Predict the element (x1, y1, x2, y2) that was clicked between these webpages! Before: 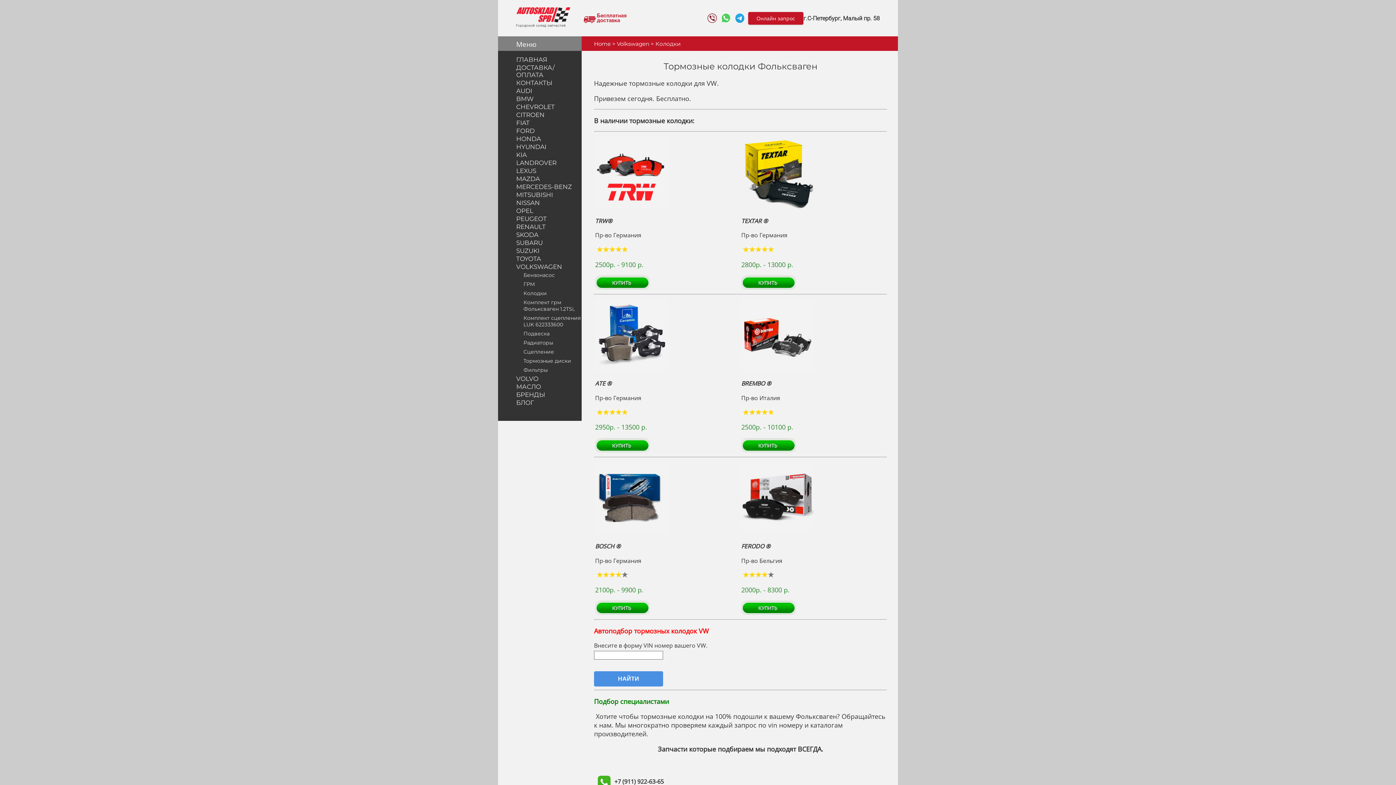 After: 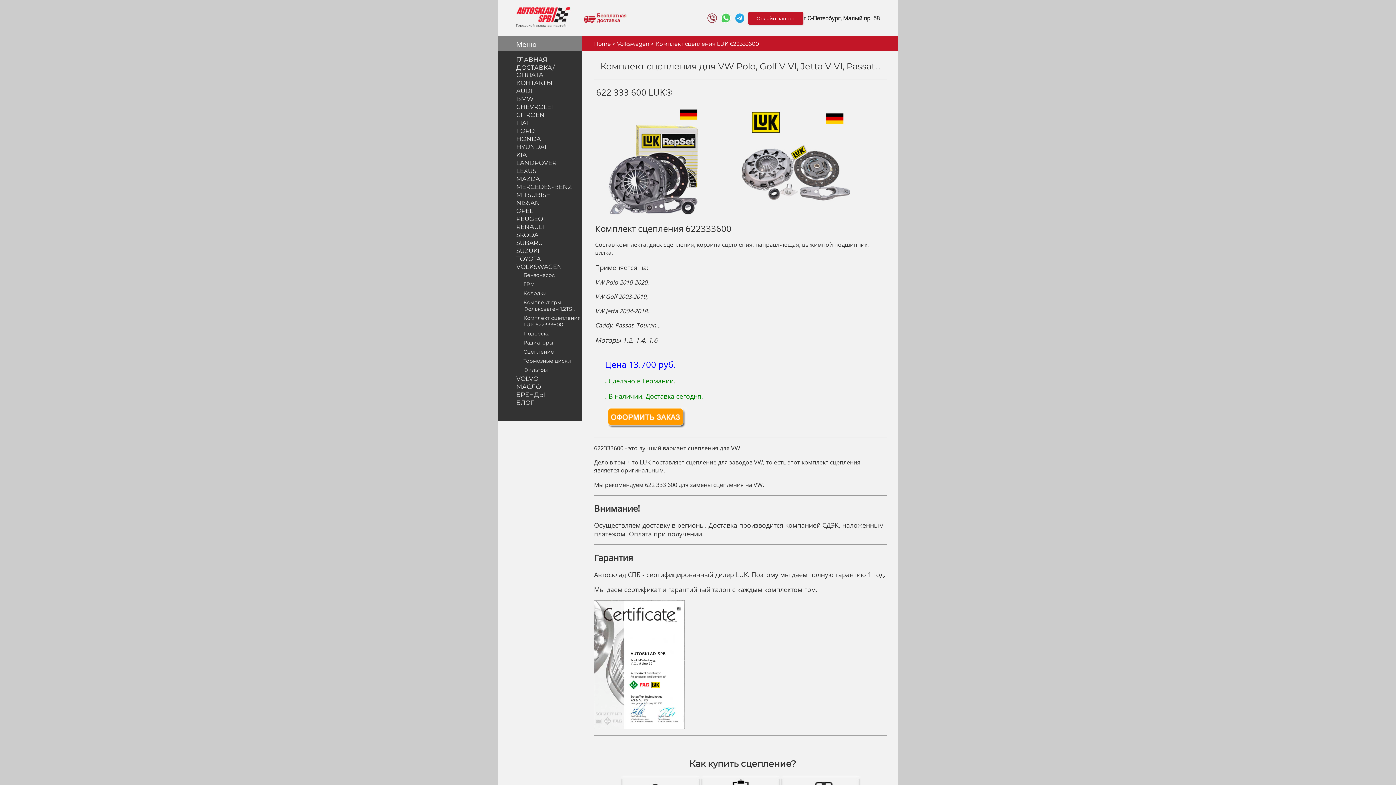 Action: label: Комплект сцепления LUK 622333600 bbox: (523, 314, 580, 328)